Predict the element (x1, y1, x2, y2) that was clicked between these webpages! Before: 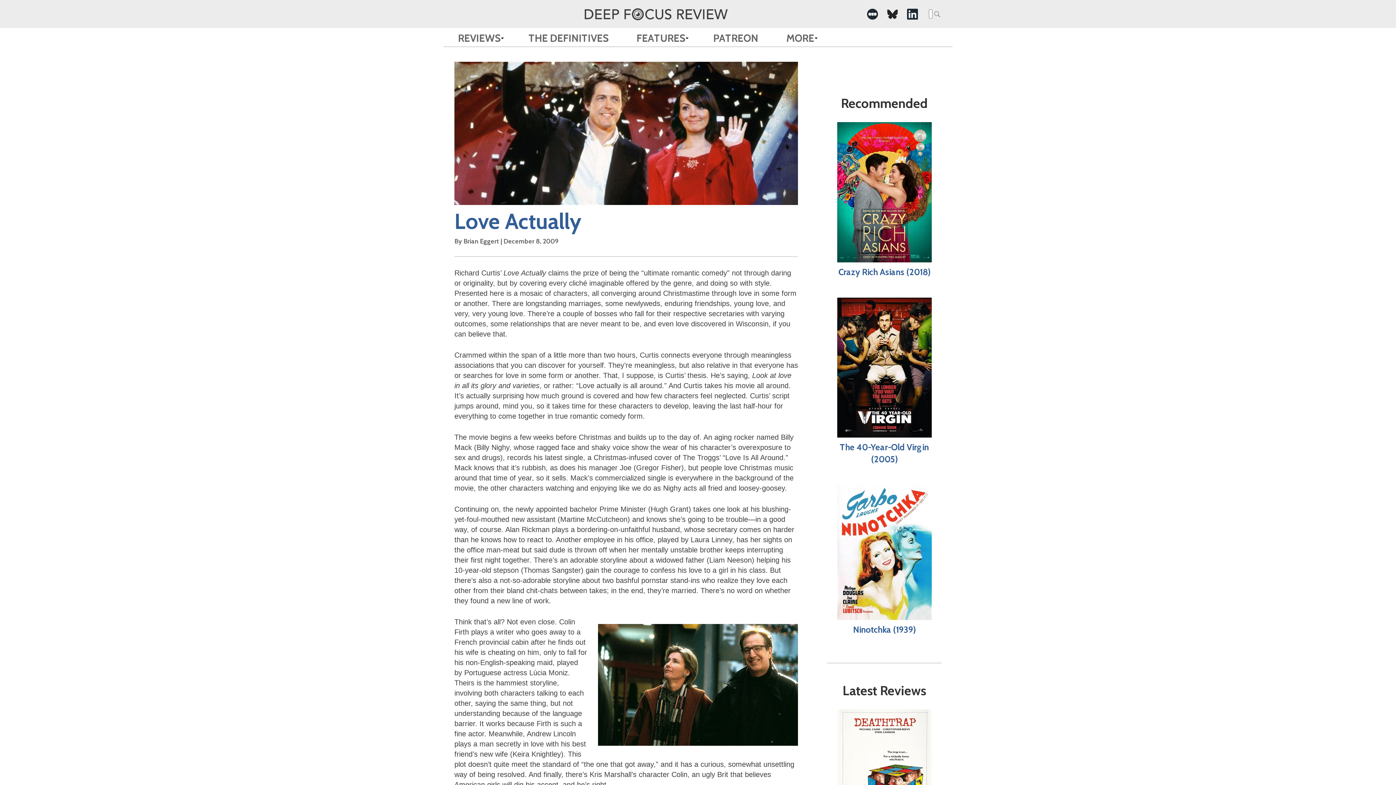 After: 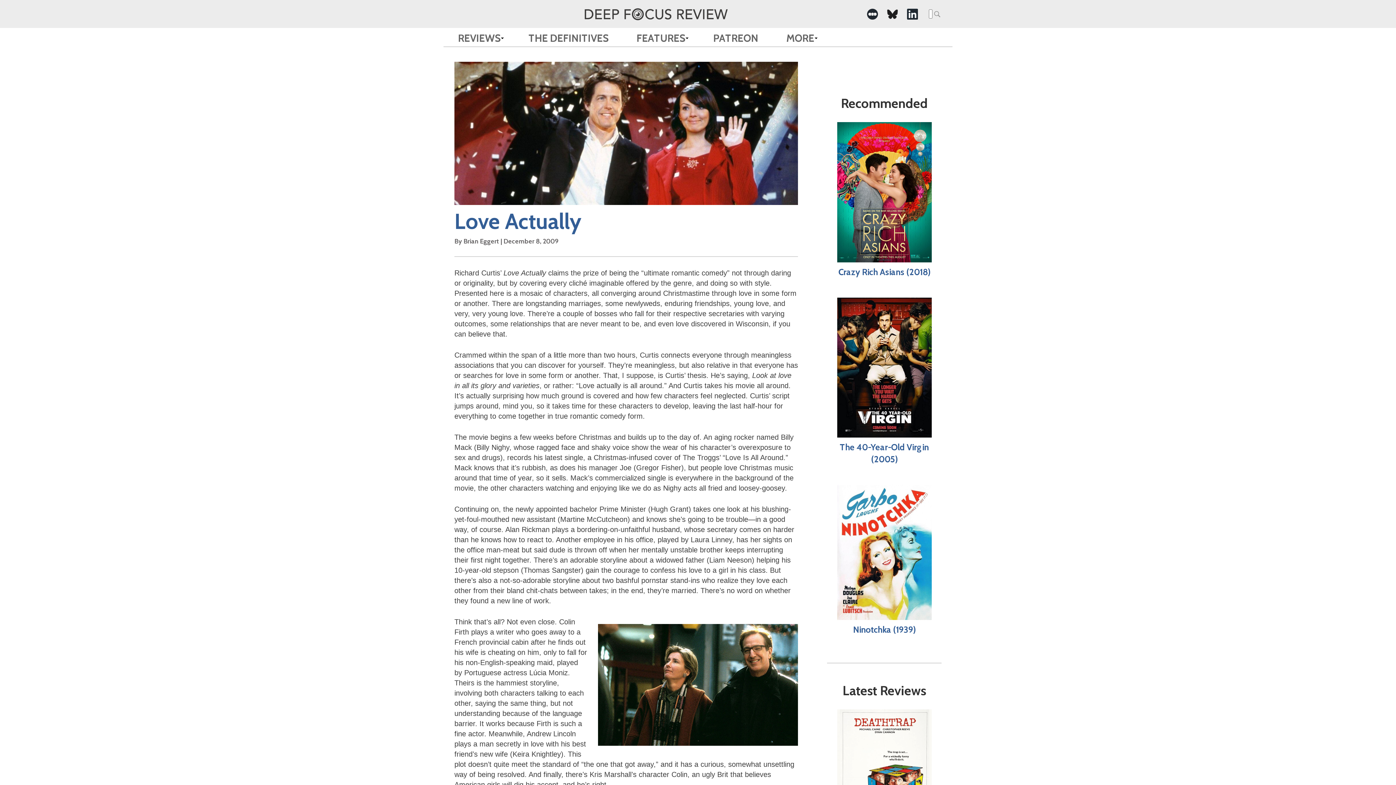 Action: label:  -Social Media Link bbox: (887, 8, 898, 19)